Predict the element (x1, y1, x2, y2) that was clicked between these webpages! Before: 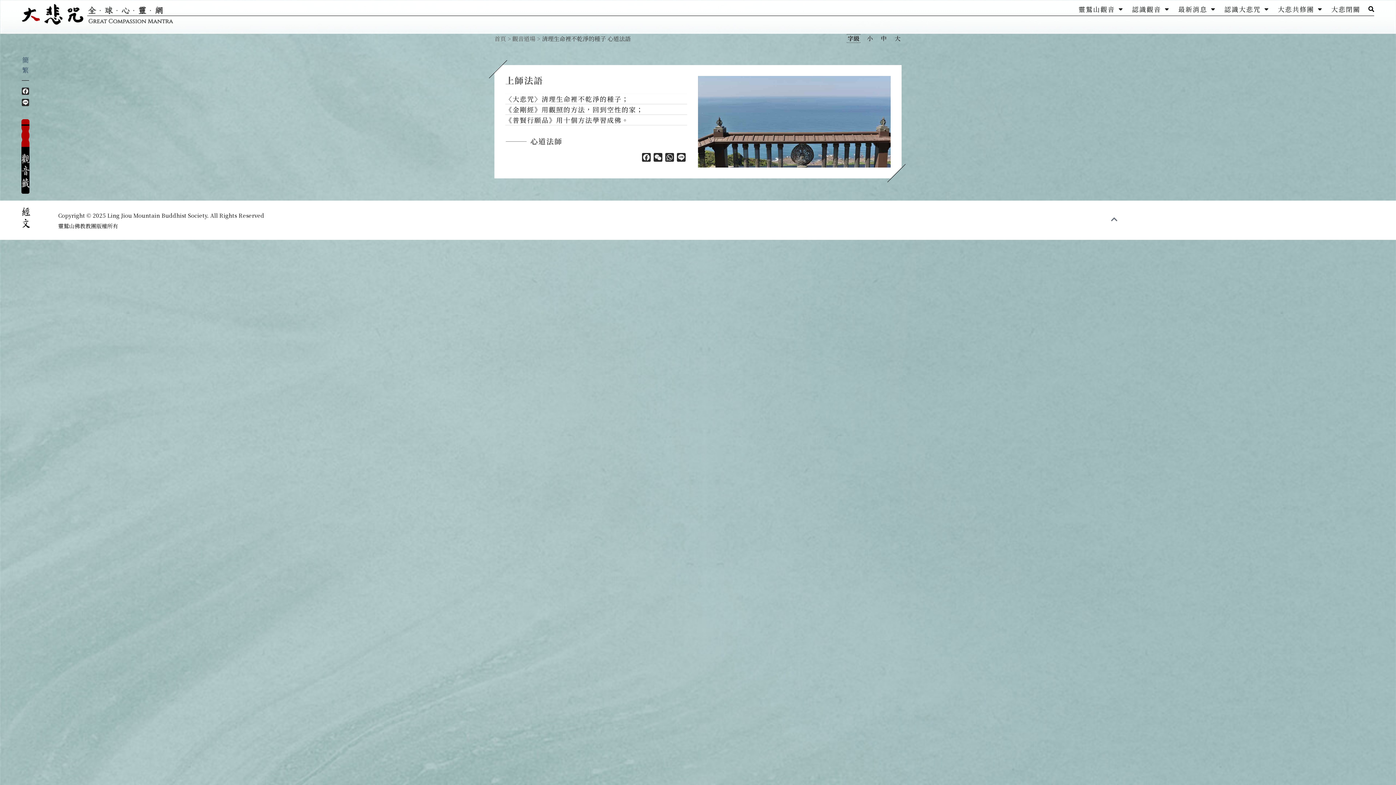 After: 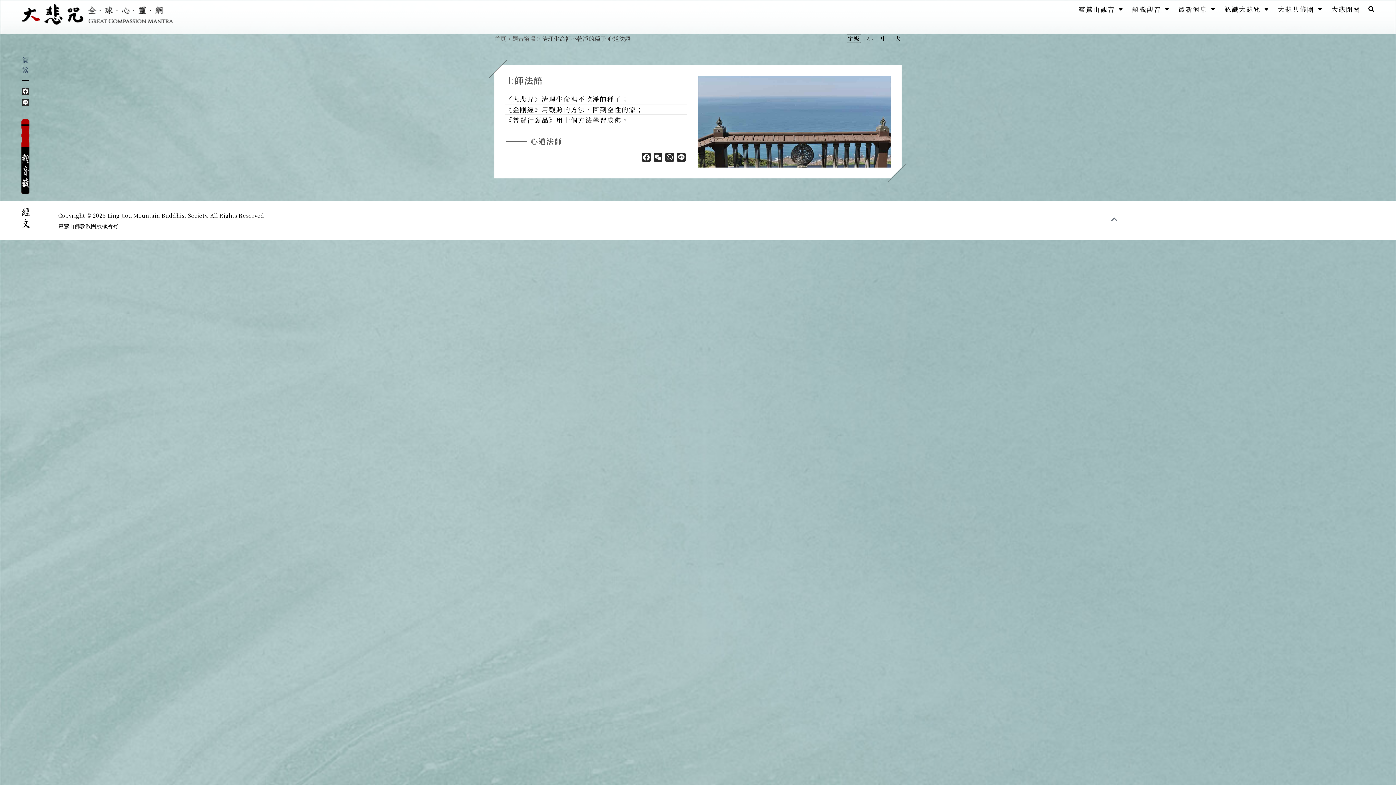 Action: bbox: (1111, 215, 1118, 223)